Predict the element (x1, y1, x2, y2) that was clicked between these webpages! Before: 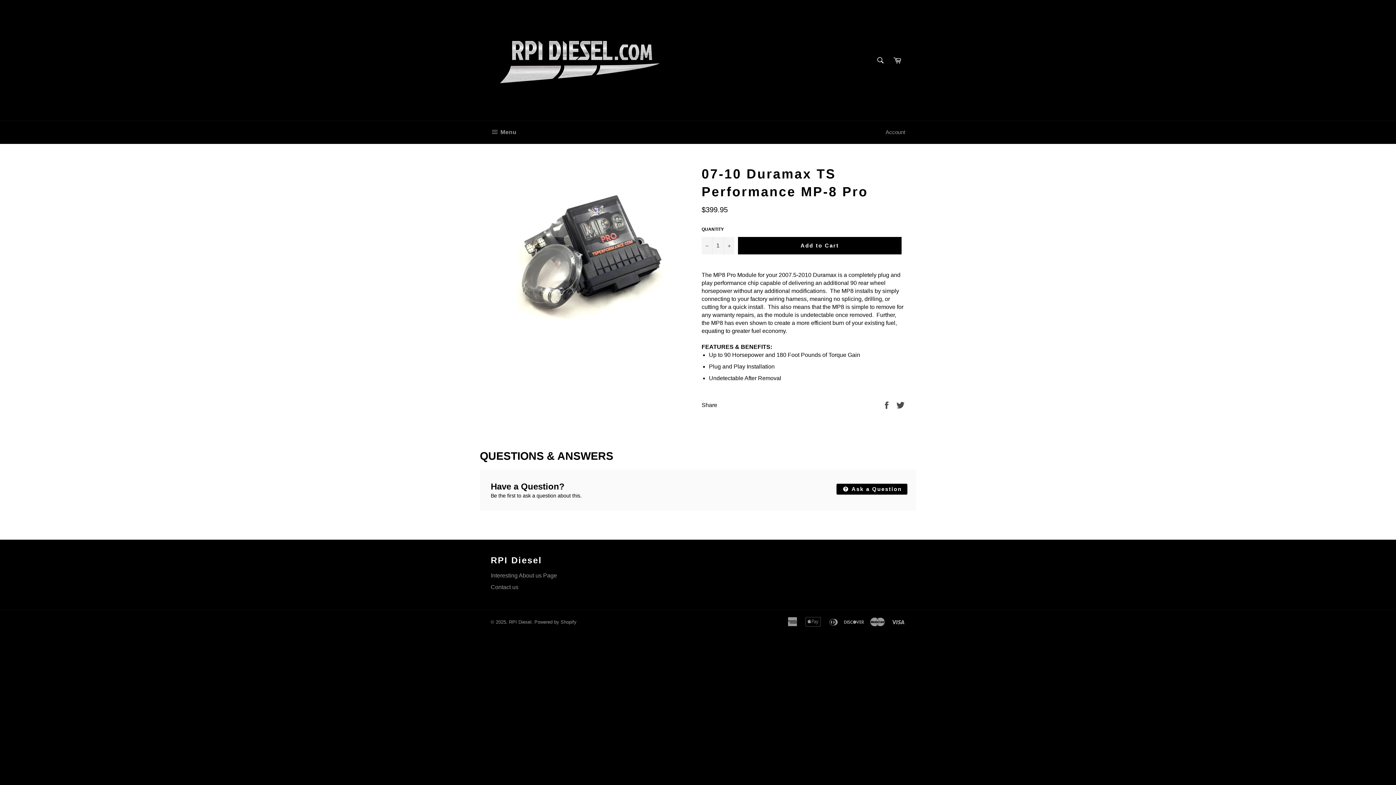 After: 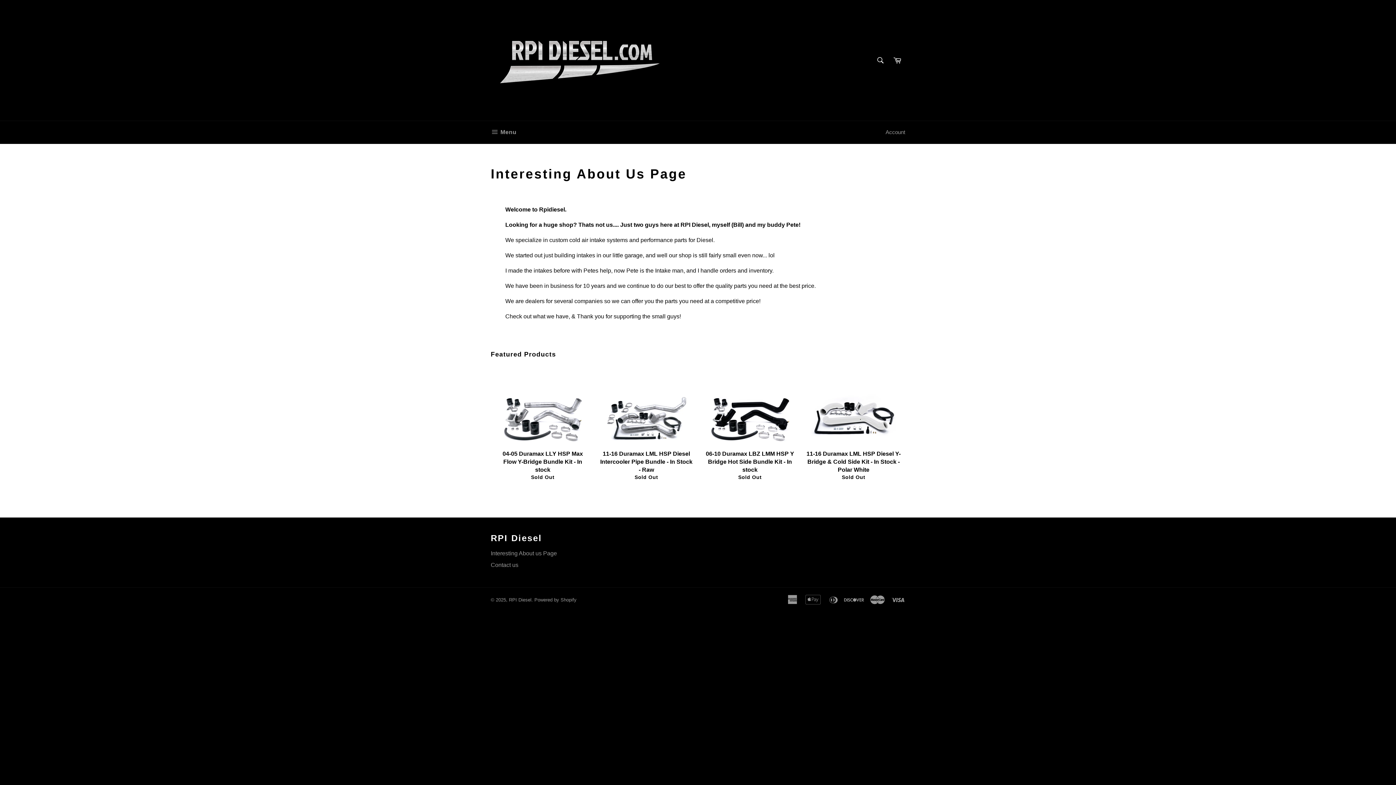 Action: label: Interesting About us Page bbox: (490, 572, 557, 578)